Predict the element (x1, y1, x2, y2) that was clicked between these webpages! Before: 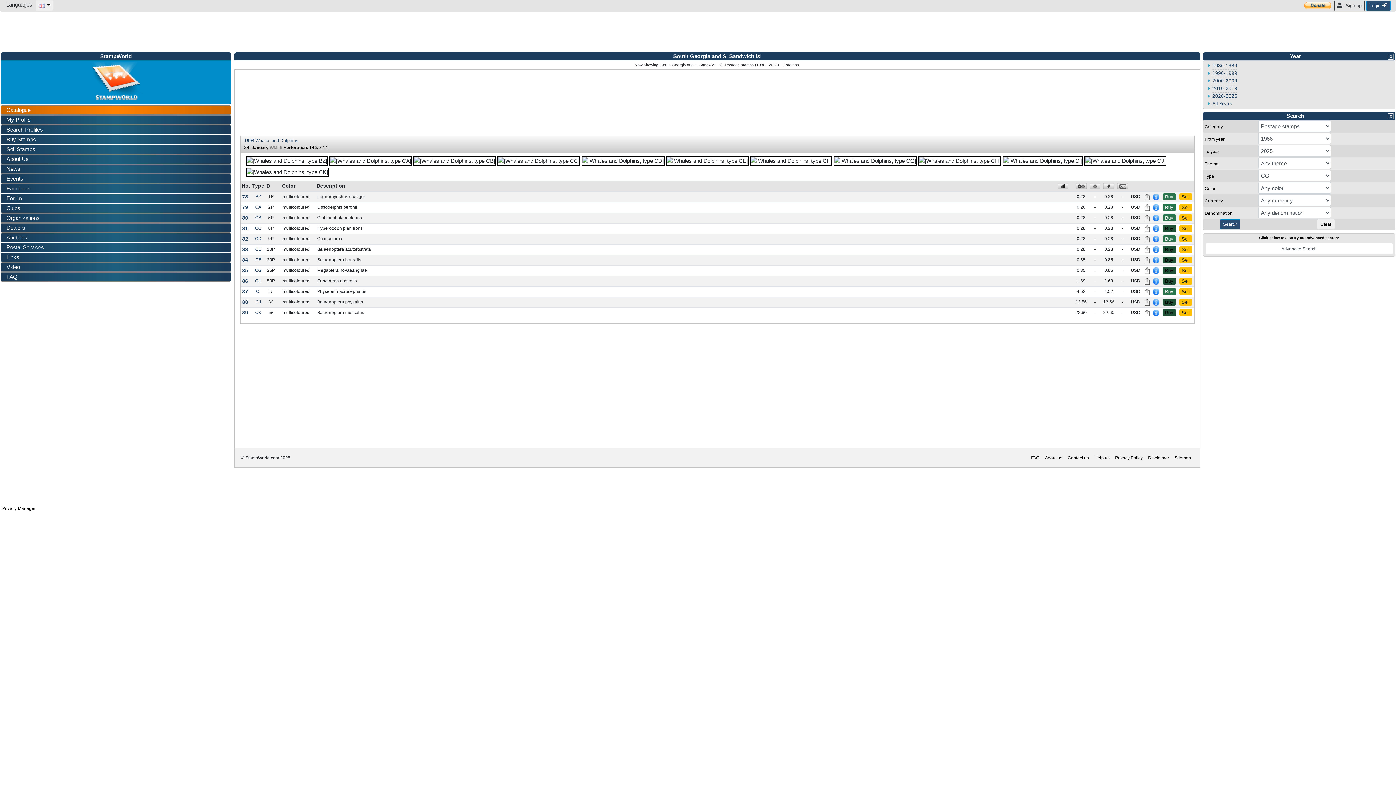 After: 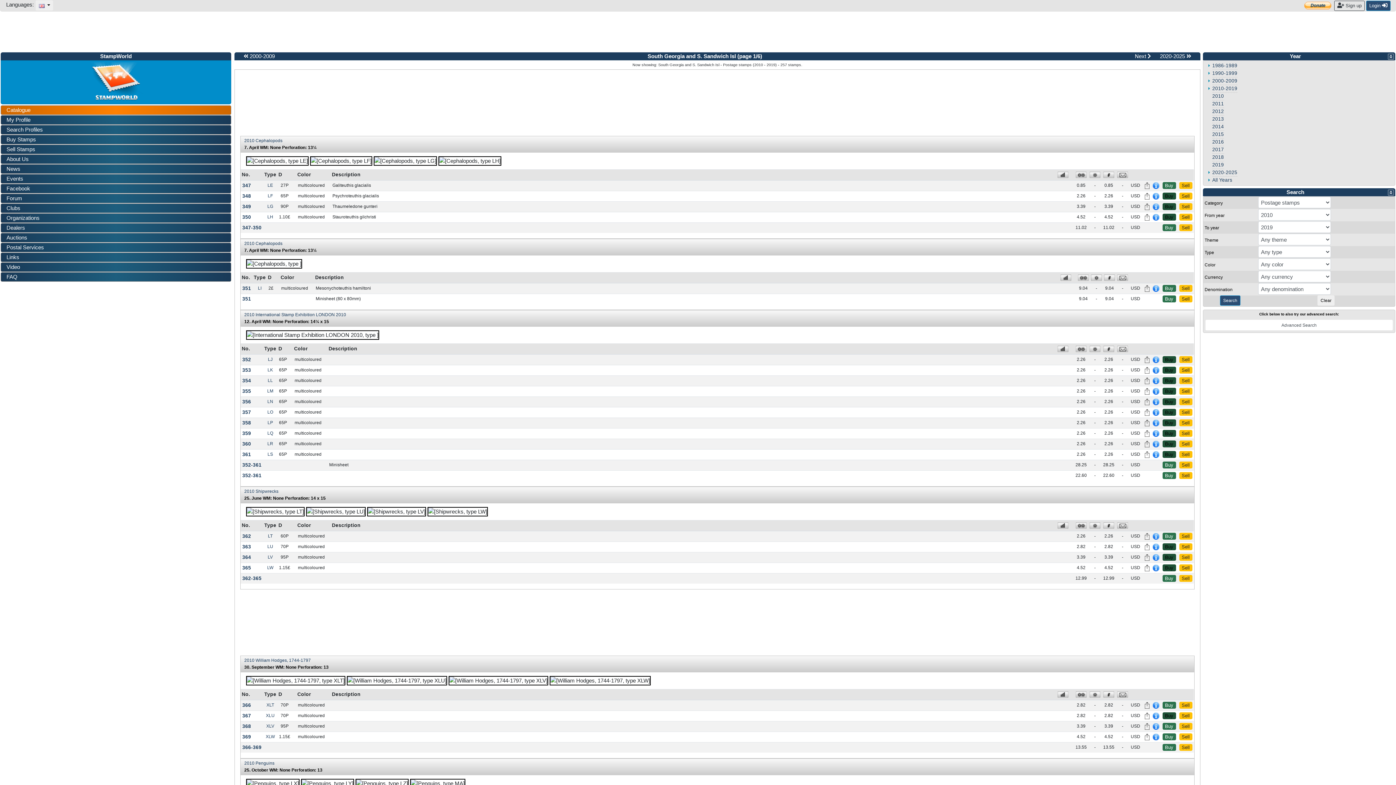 Action: label: 2010-2019 bbox: (1212, 85, 1237, 91)